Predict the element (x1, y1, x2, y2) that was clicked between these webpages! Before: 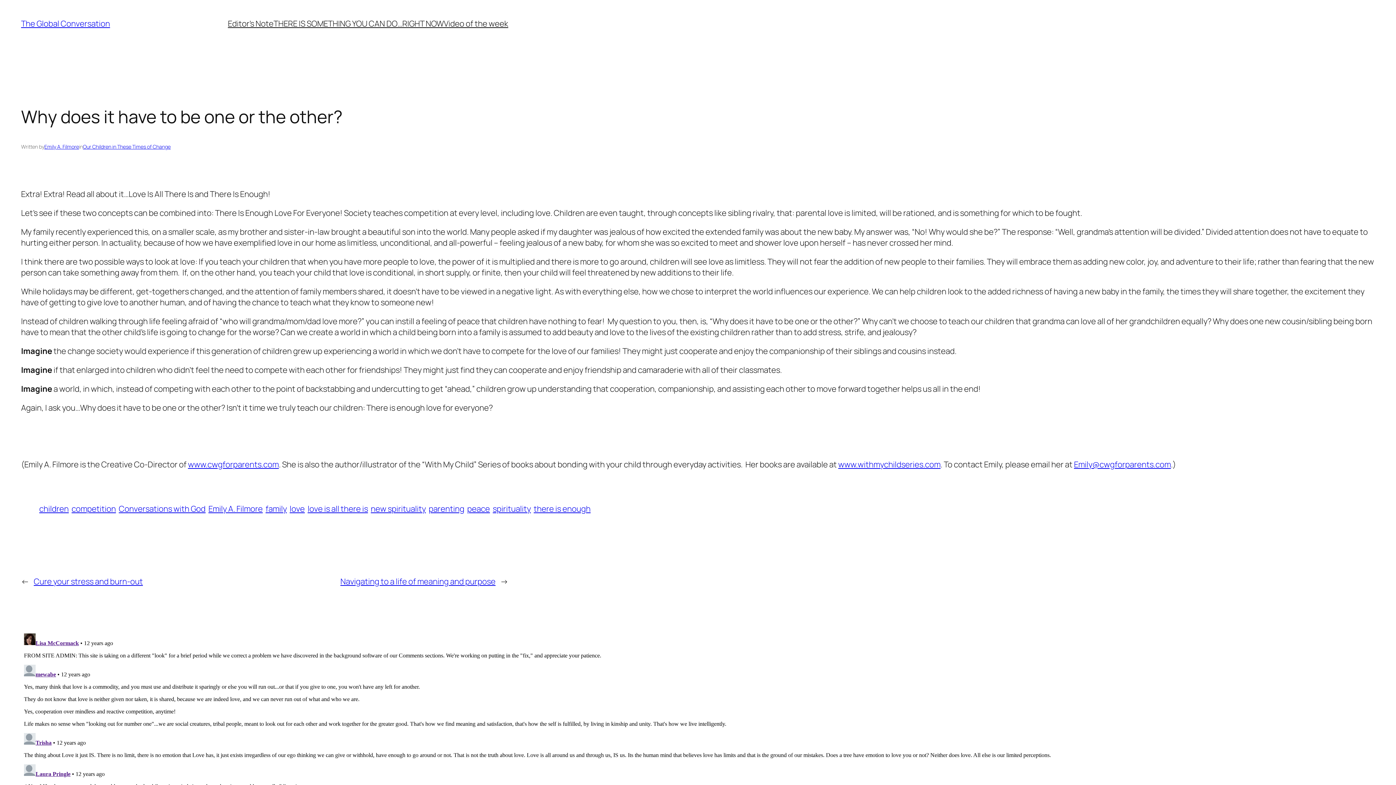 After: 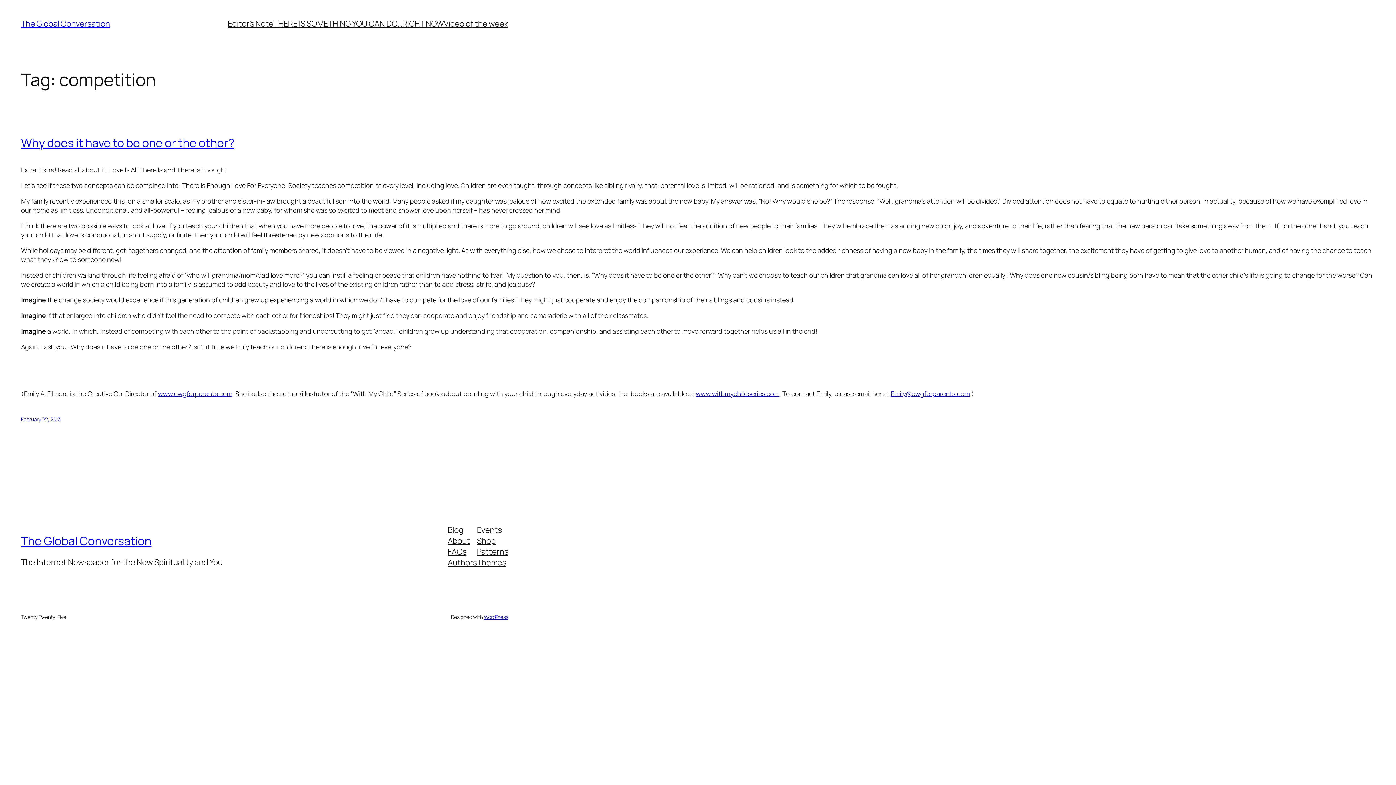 Action: bbox: (71, 503, 115, 514) label: competition